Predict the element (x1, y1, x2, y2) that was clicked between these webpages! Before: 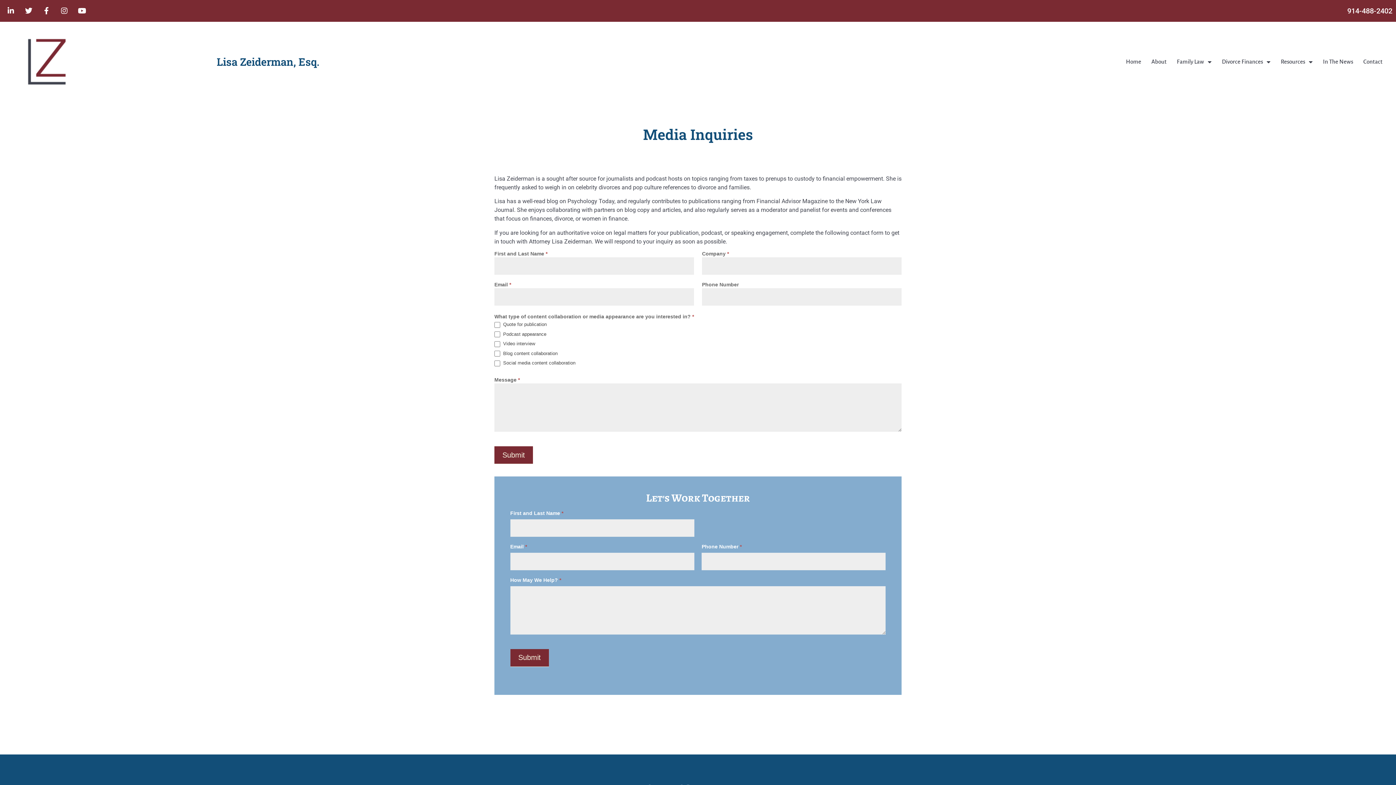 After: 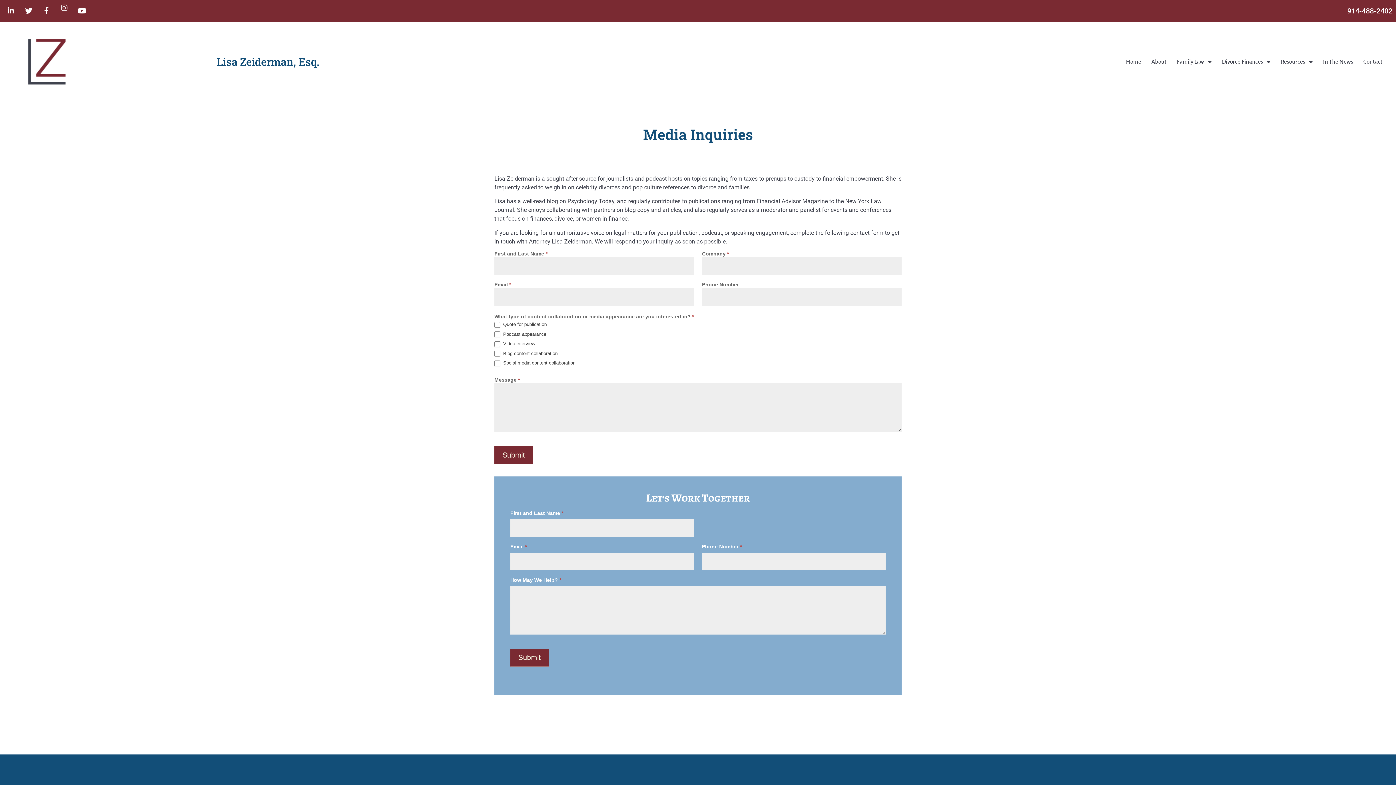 Action: label: Instagram bbox: (57, 3, 71, 18)